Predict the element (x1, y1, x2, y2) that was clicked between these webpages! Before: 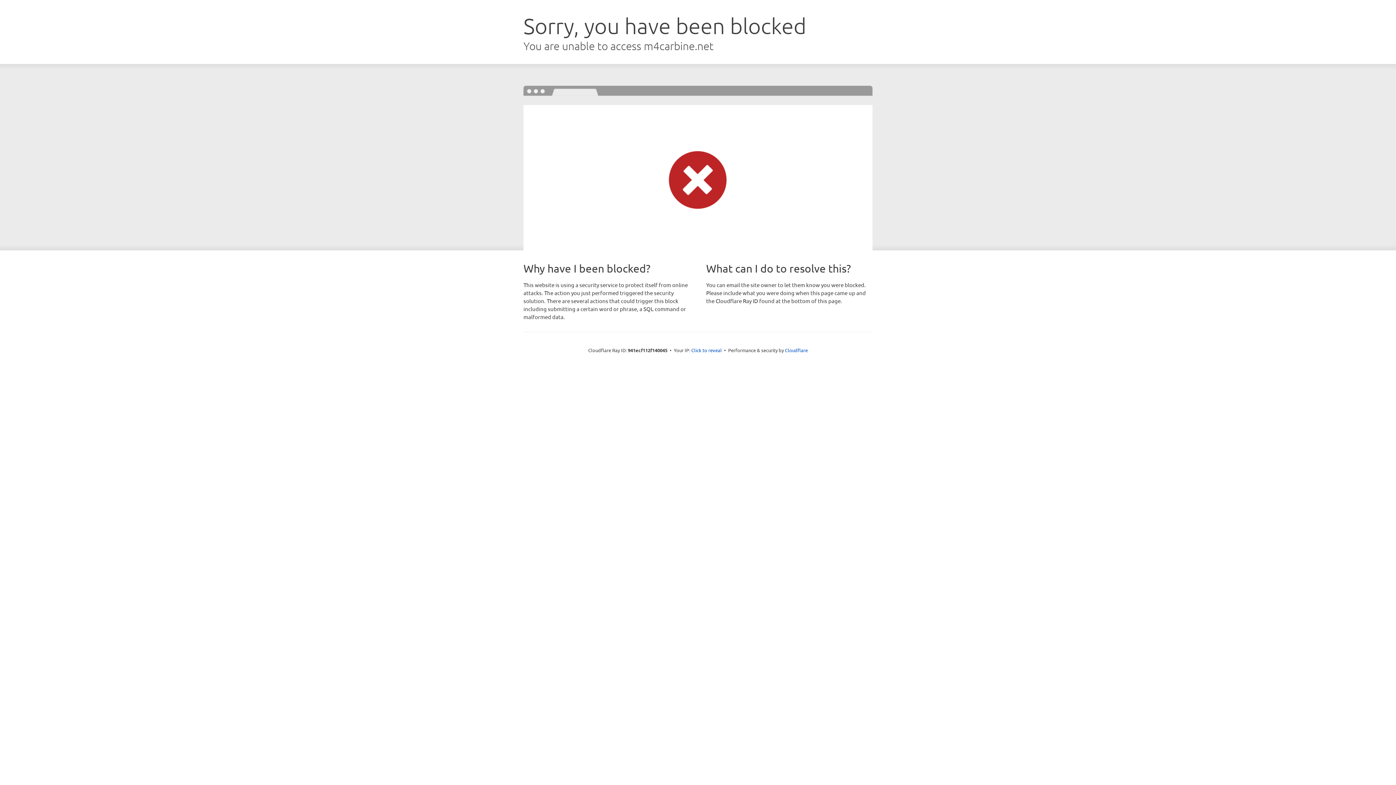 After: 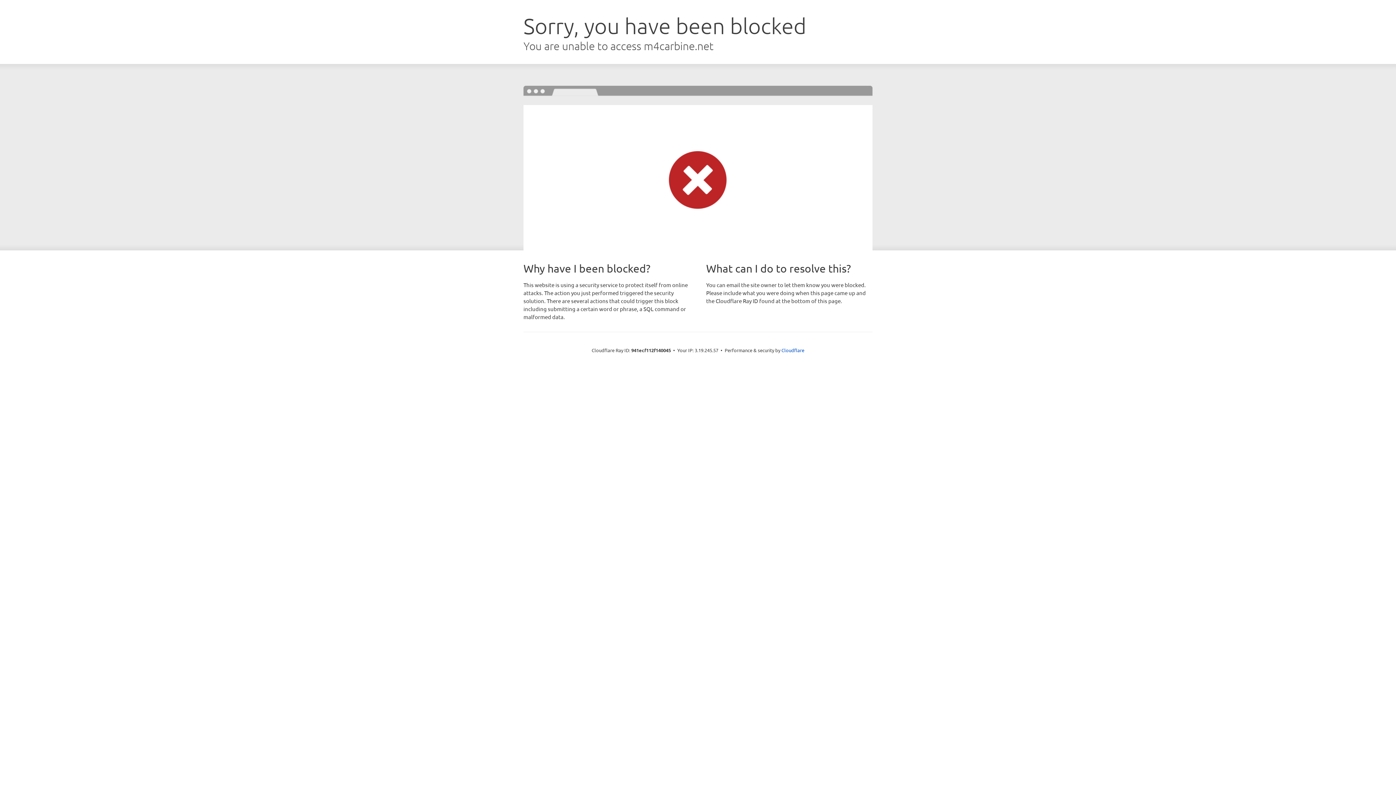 Action: label: Click to reveal bbox: (691, 346, 722, 353)